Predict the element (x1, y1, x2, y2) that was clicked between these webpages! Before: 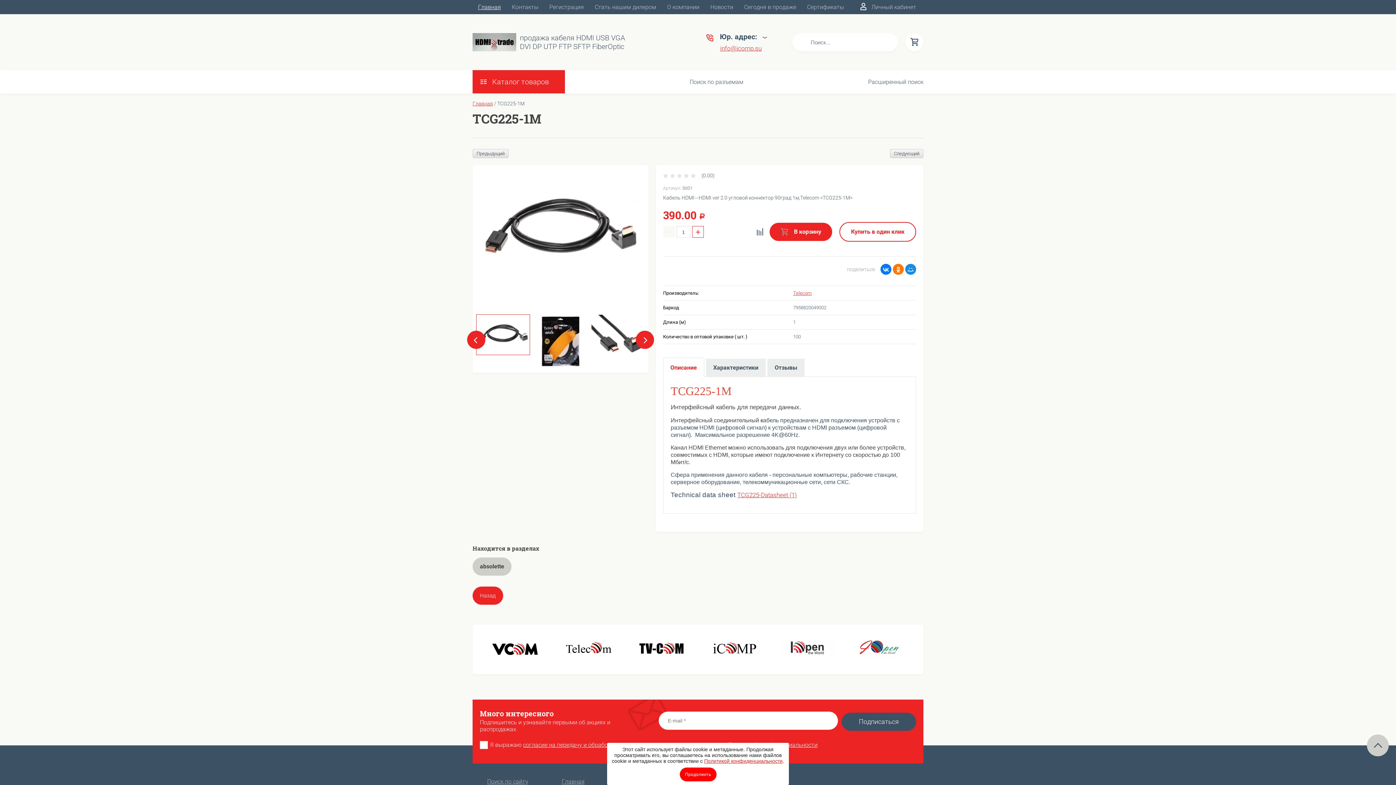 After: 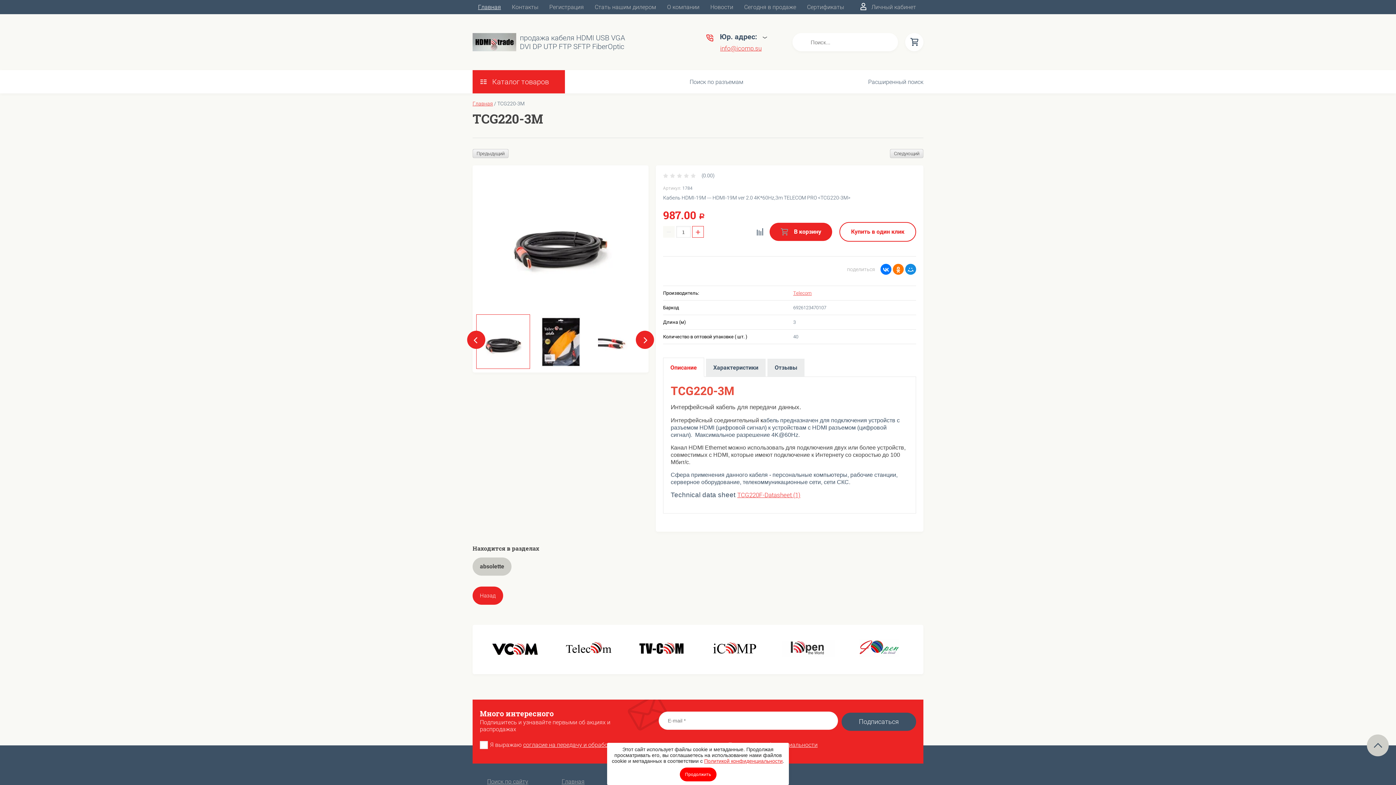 Action: label: Следующий bbox: (890, 149, 923, 158)